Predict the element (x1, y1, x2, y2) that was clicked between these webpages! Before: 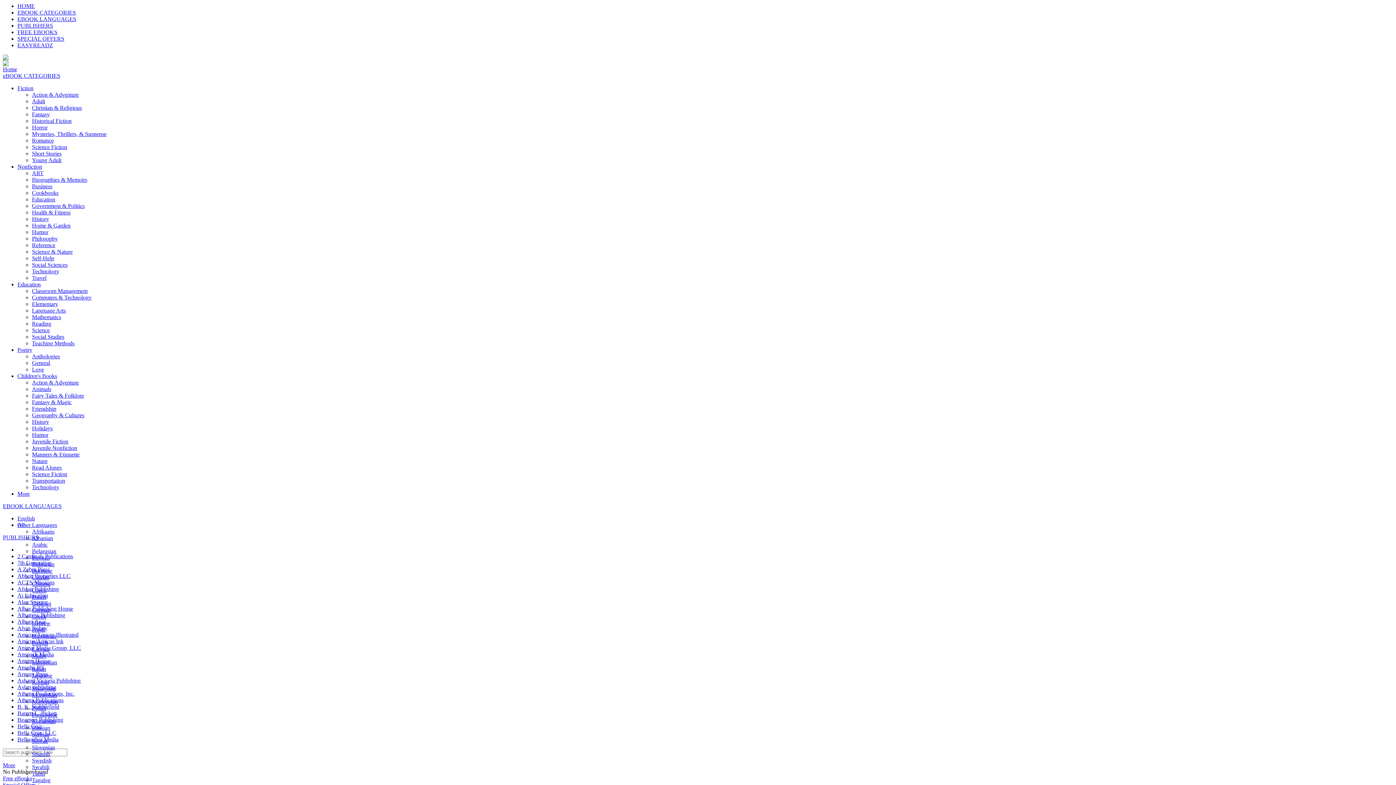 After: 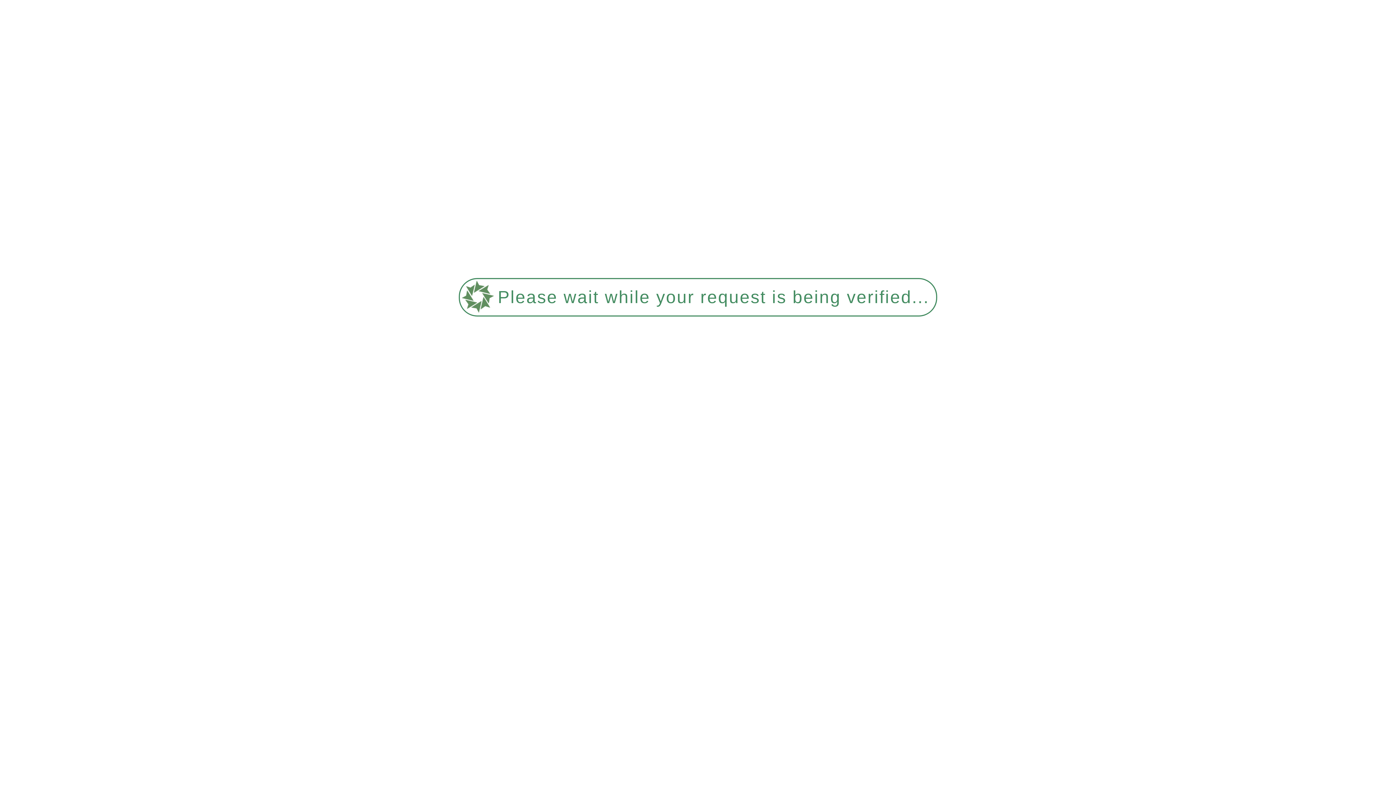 Action: label: History bbox: (32, 216, 49, 222)